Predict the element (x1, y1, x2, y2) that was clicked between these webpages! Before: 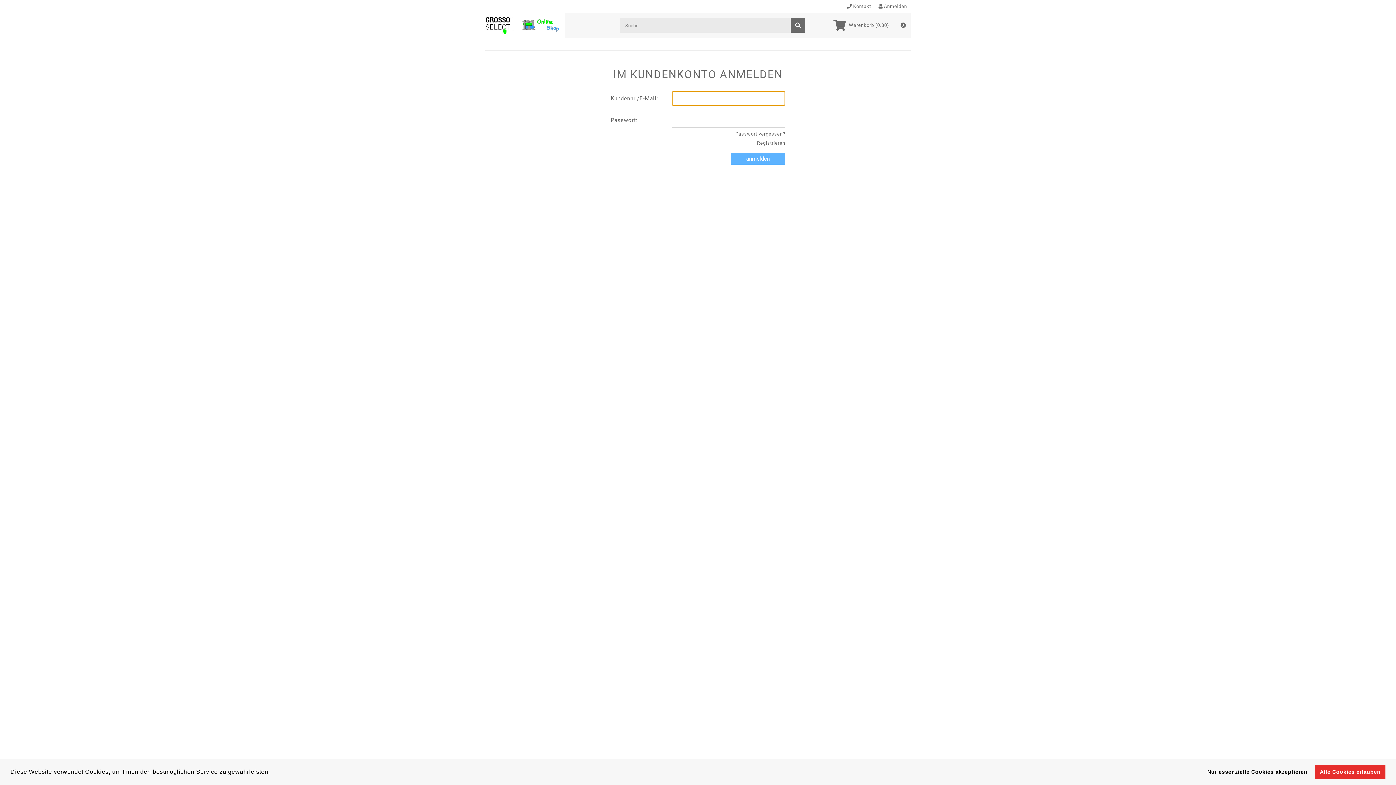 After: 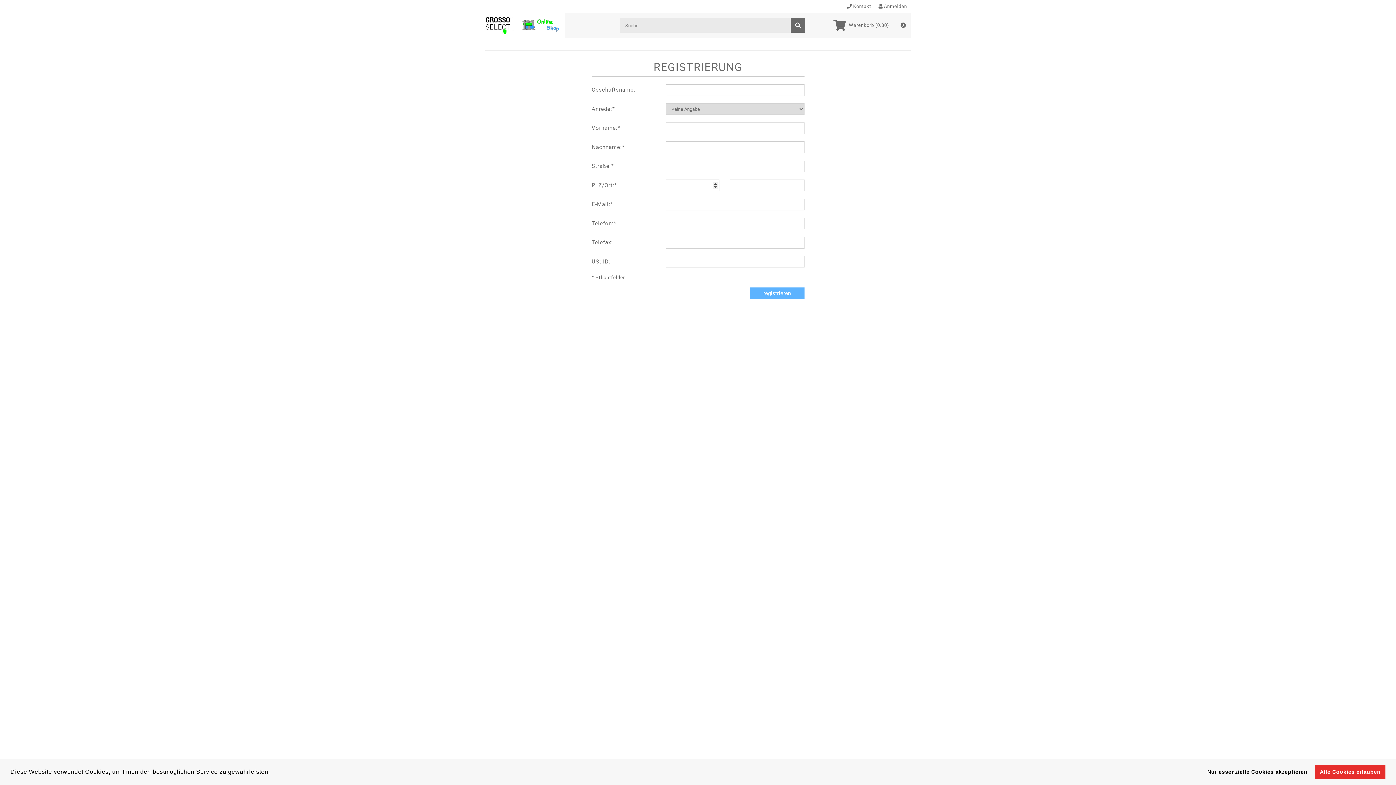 Action: bbox: (610, 140, 785, 145) label: Registrieren